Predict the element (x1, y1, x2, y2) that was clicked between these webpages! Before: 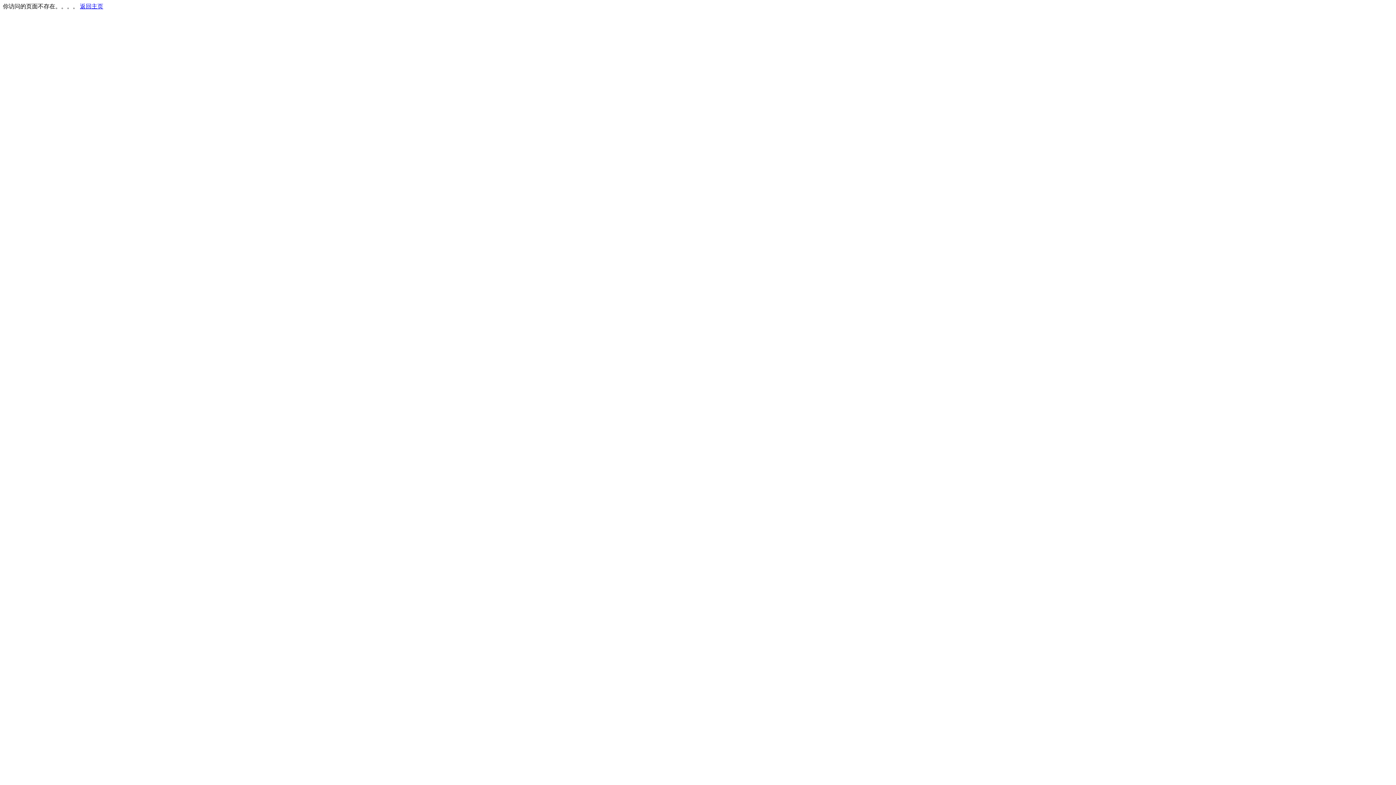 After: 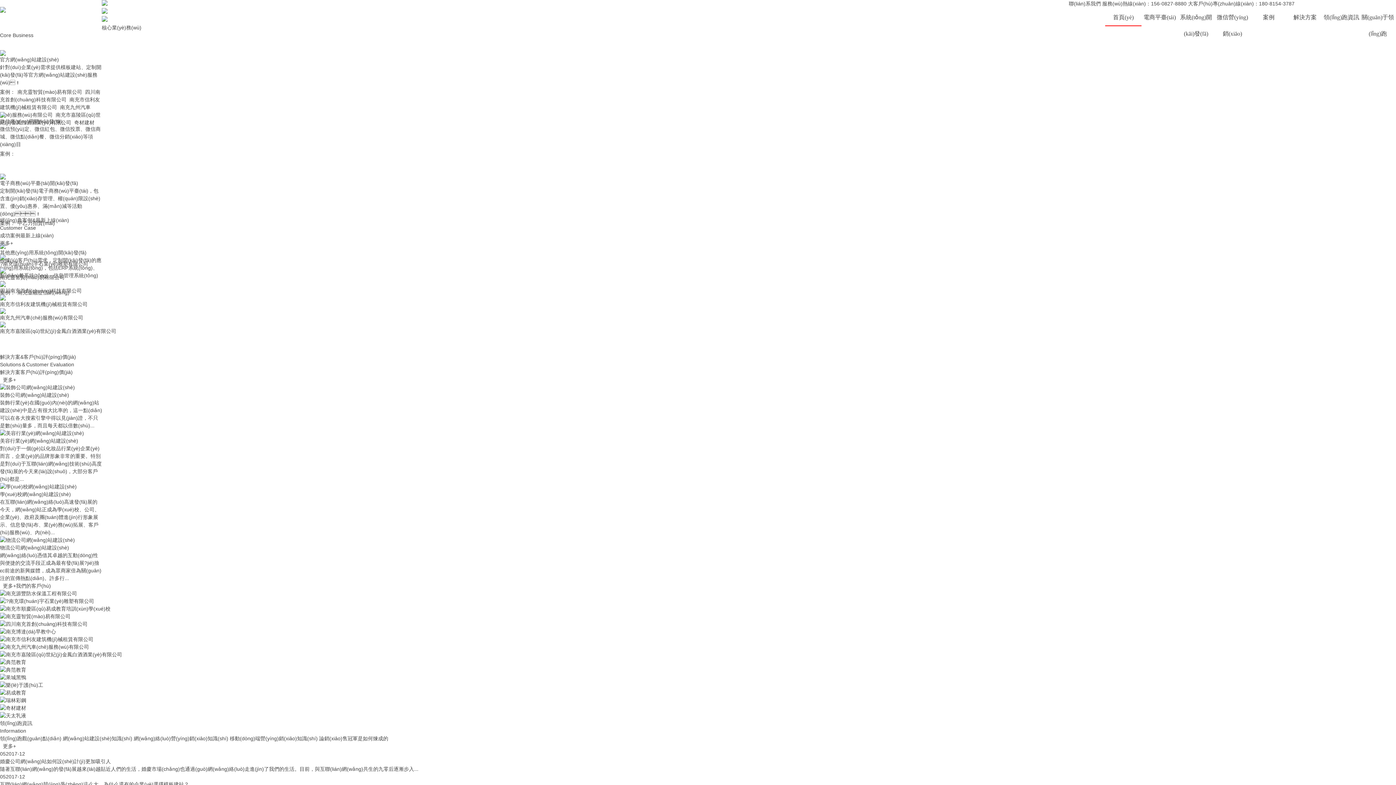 Action: label: 返回主页 bbox: (80, 3, 103, 9)